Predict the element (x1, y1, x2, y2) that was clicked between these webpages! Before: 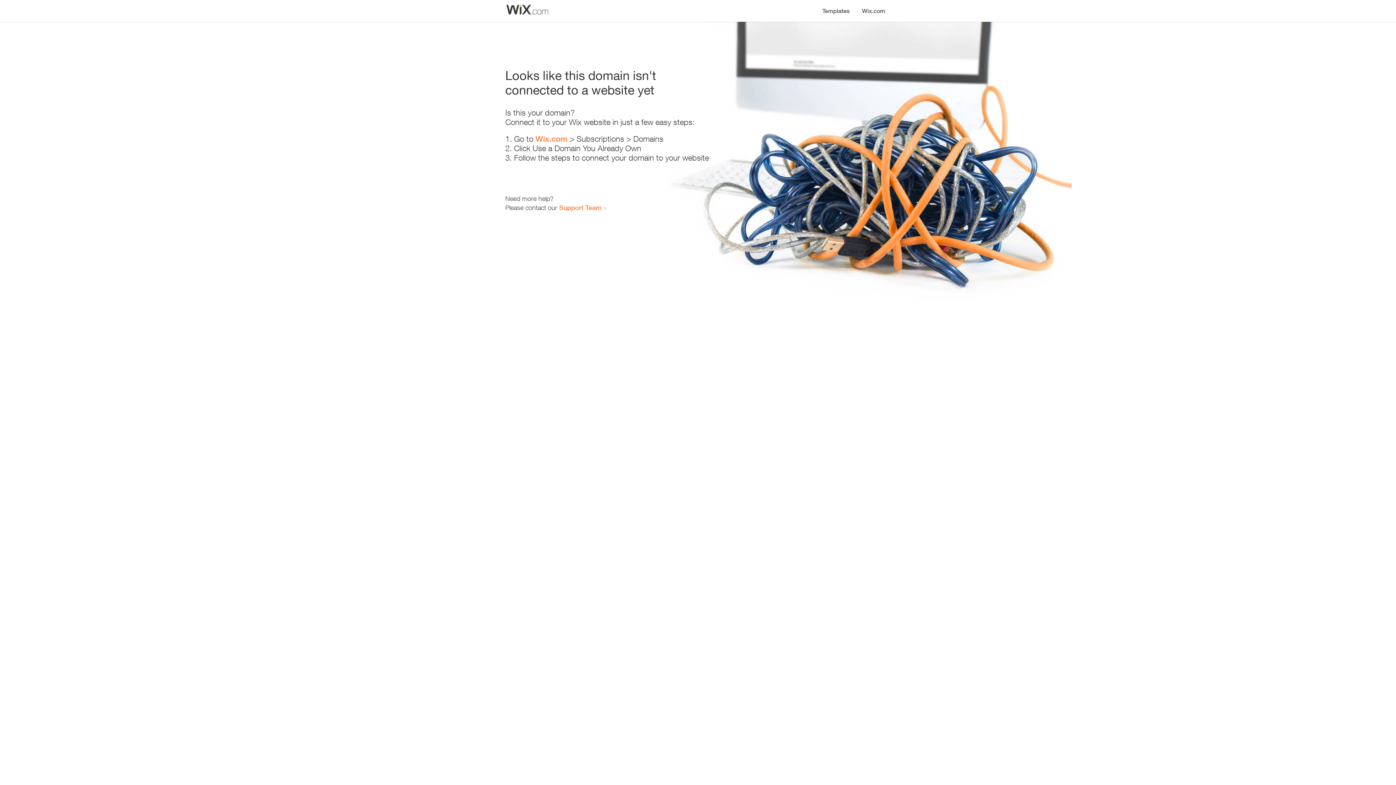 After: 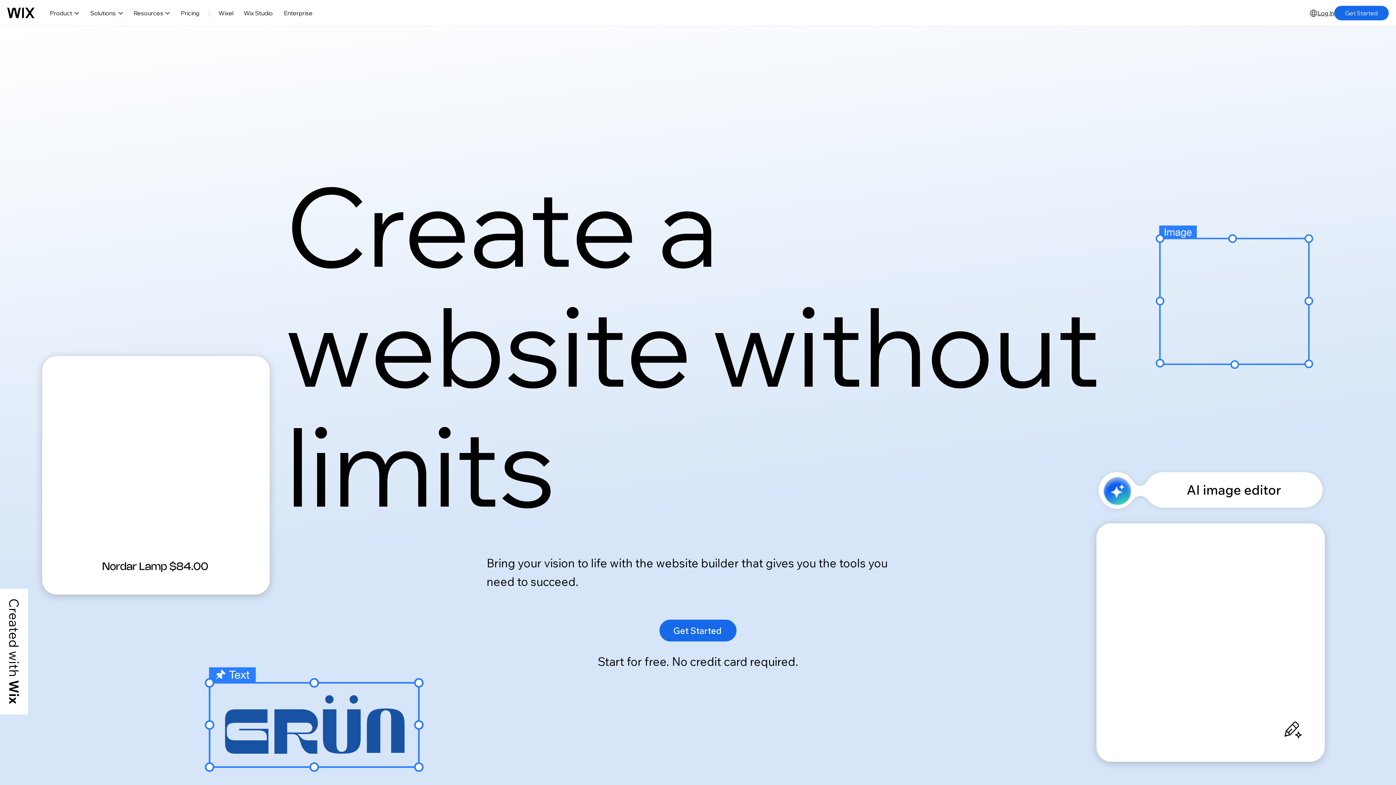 Action: label: Wix.com bbox: (535, 134, 567, 143)